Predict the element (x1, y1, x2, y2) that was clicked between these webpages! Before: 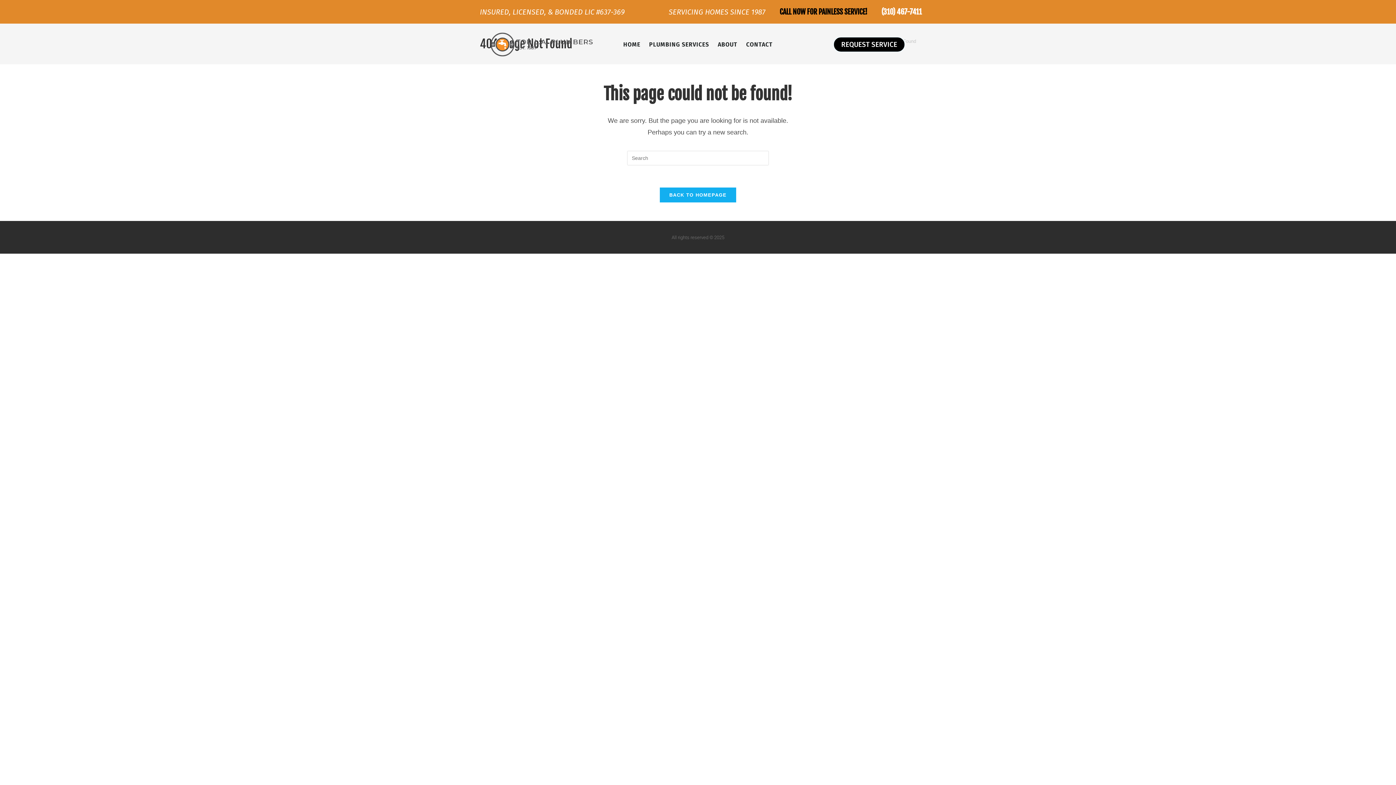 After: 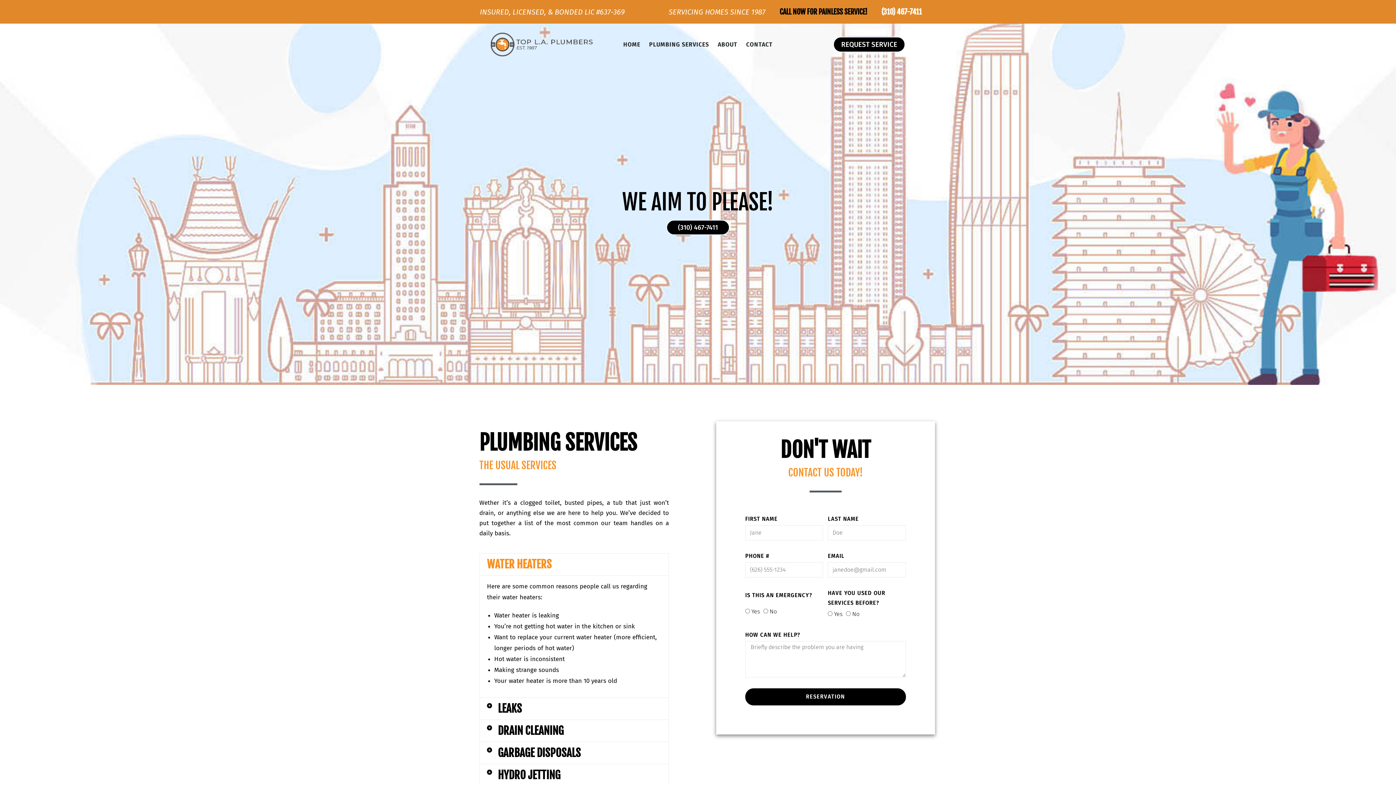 Action: label: PLUMBING SERVICES bbox: (644, 35, 713, 54)